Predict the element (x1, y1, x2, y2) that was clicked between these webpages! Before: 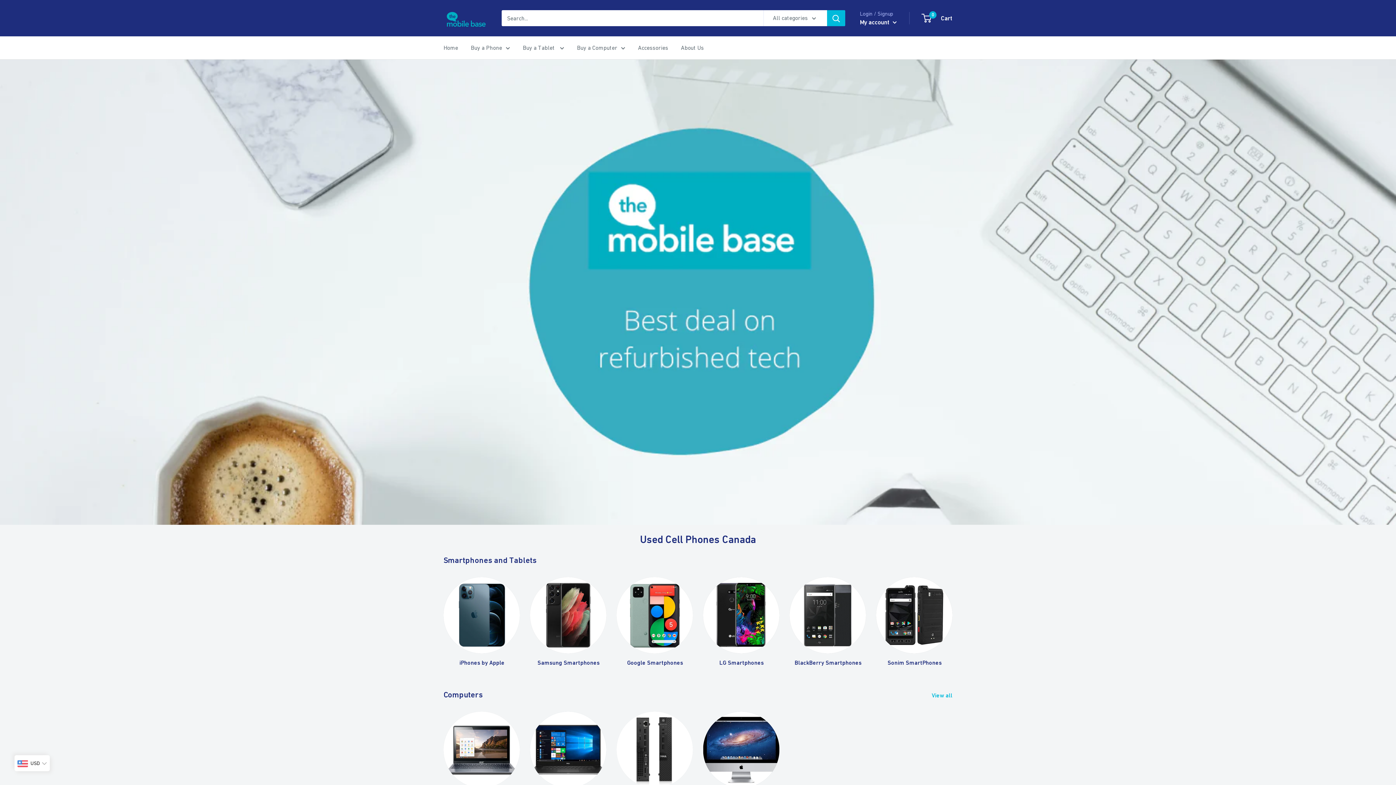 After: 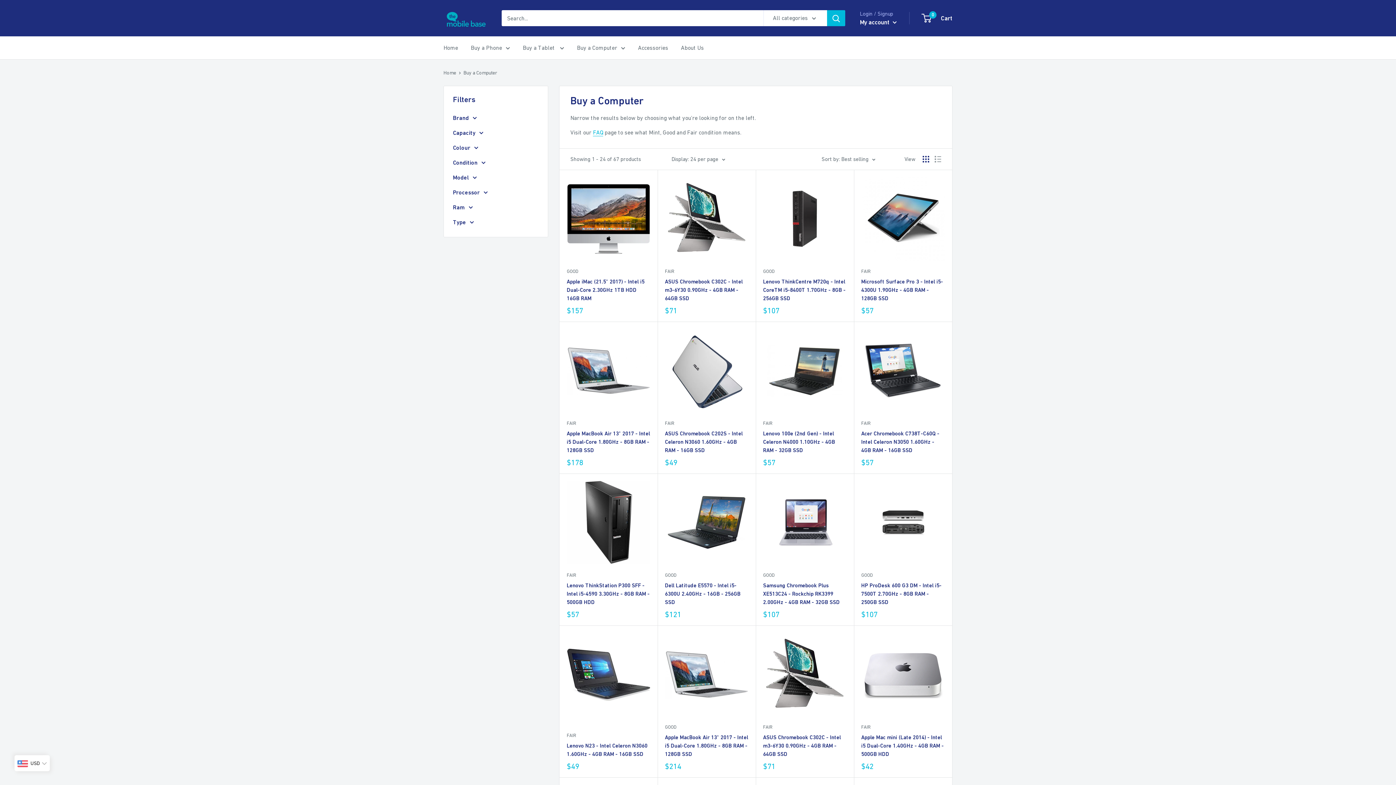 Action: label: Buy a Computer bbox: (577, 42, 625, 53)